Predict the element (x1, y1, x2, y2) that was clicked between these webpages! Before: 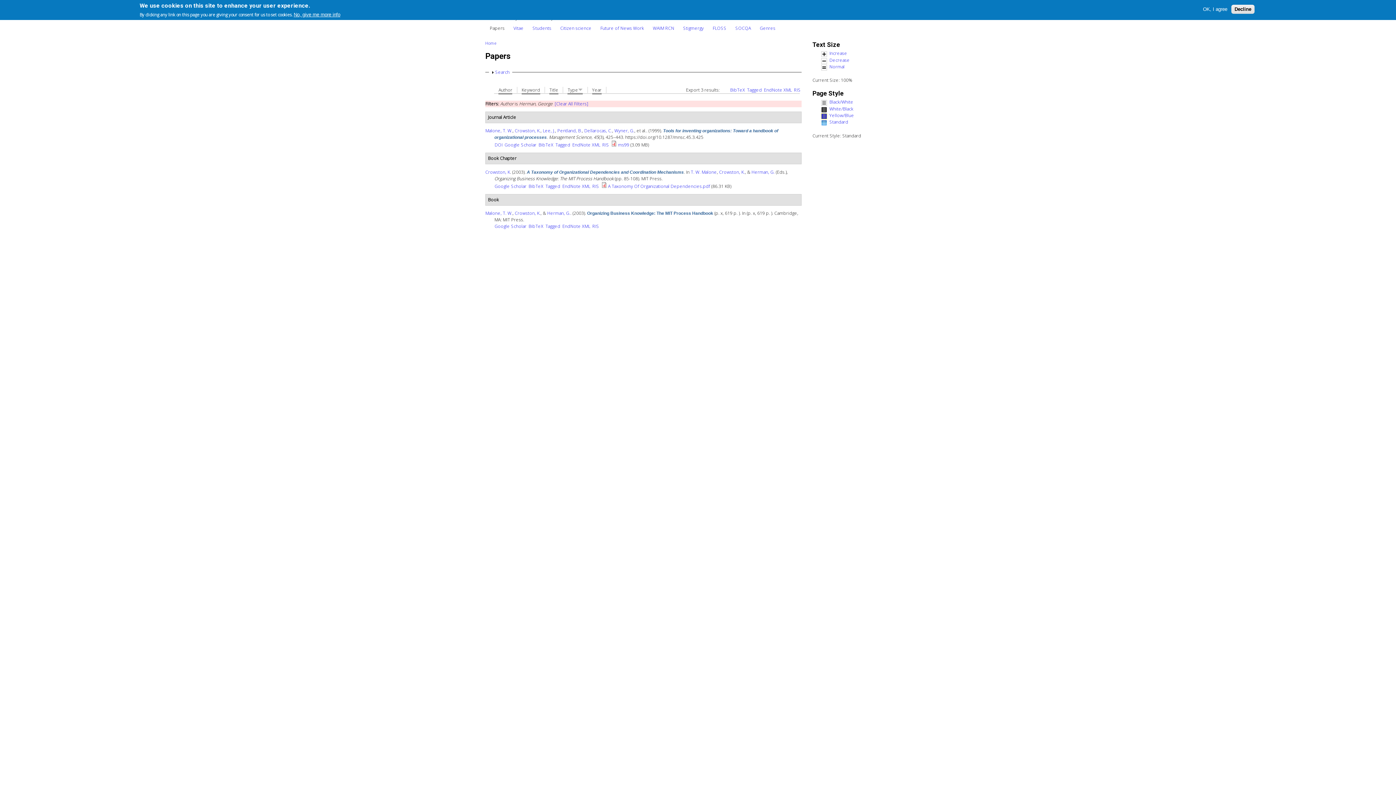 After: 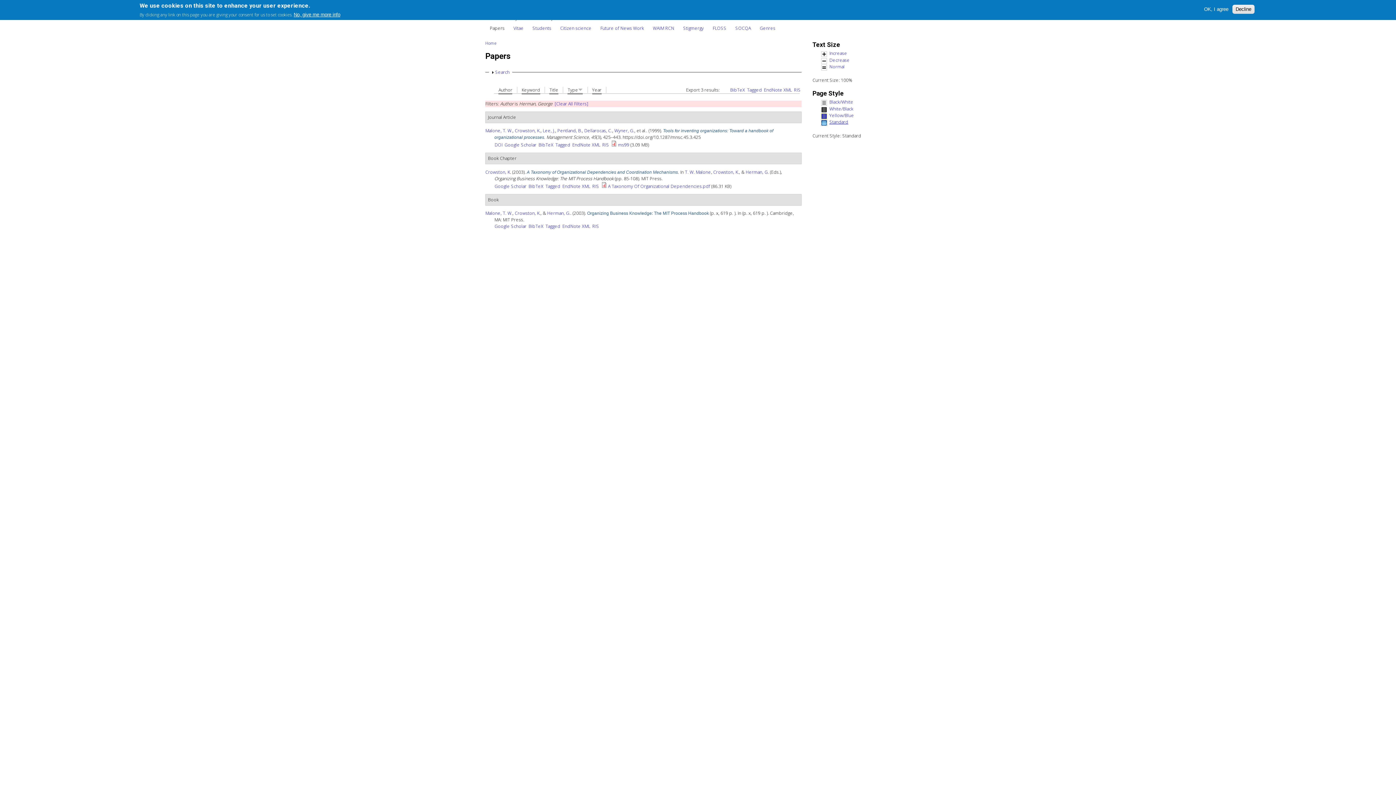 Action: label: Standard bbox: (821, 120, 906, 125)